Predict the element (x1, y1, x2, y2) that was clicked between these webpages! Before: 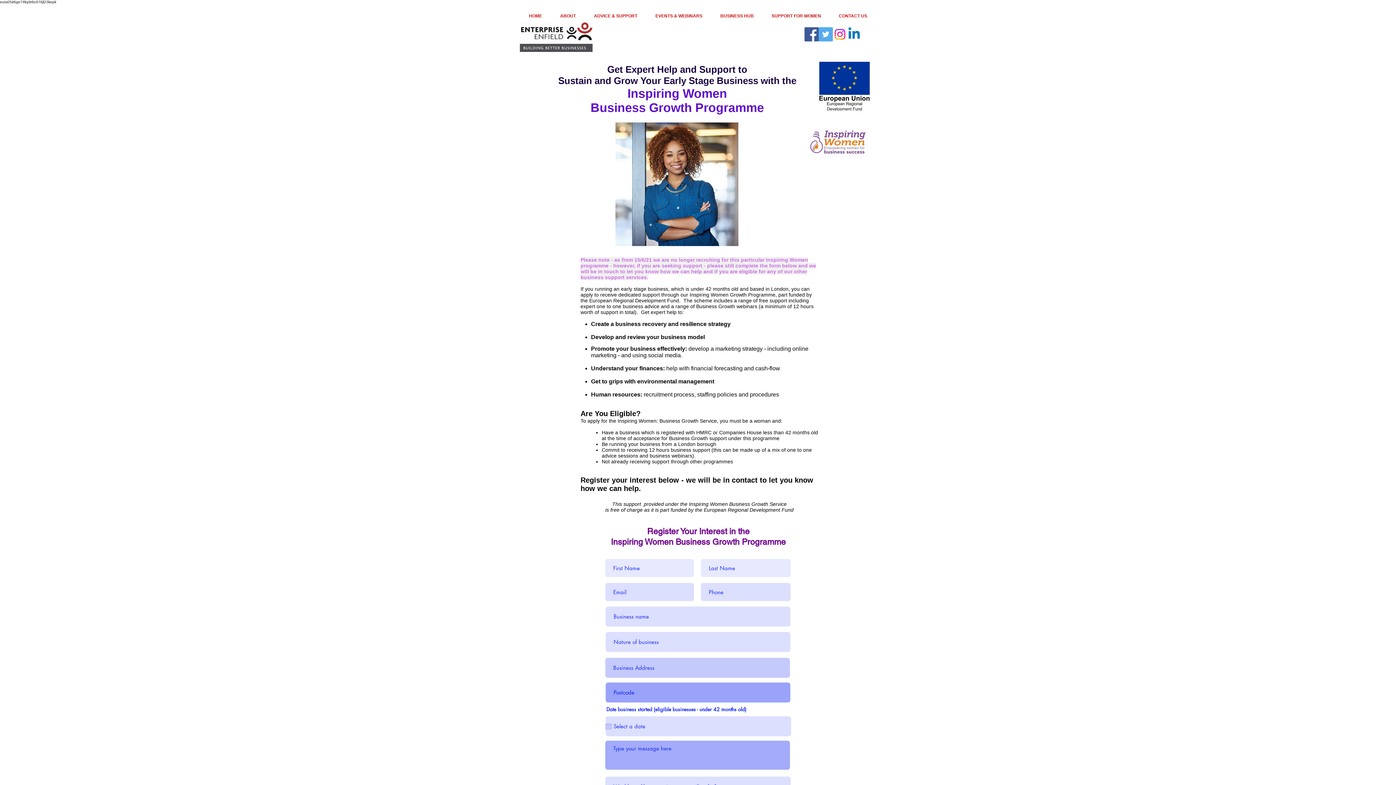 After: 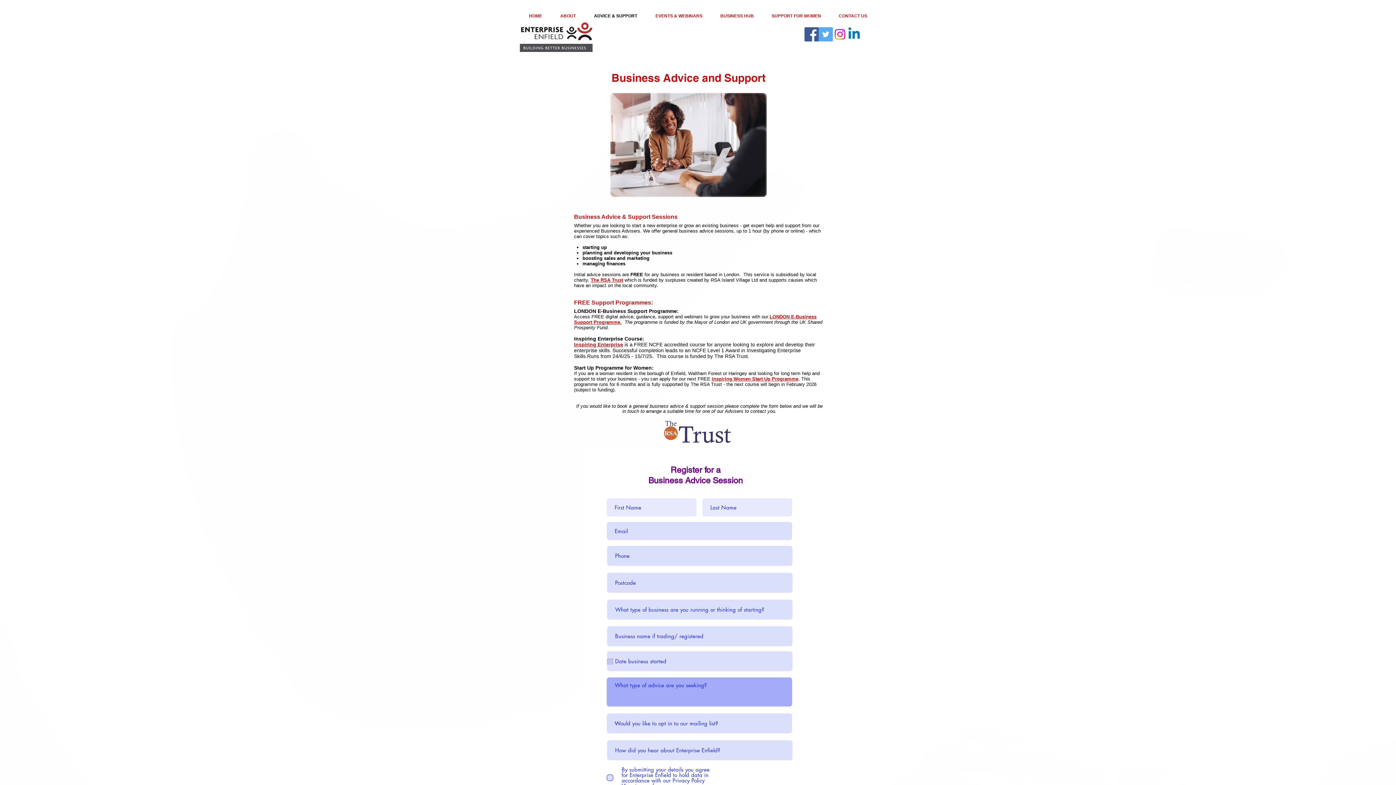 Action: label: ADVICE & SUPPORT bbox: (585, 13, 646, 18)